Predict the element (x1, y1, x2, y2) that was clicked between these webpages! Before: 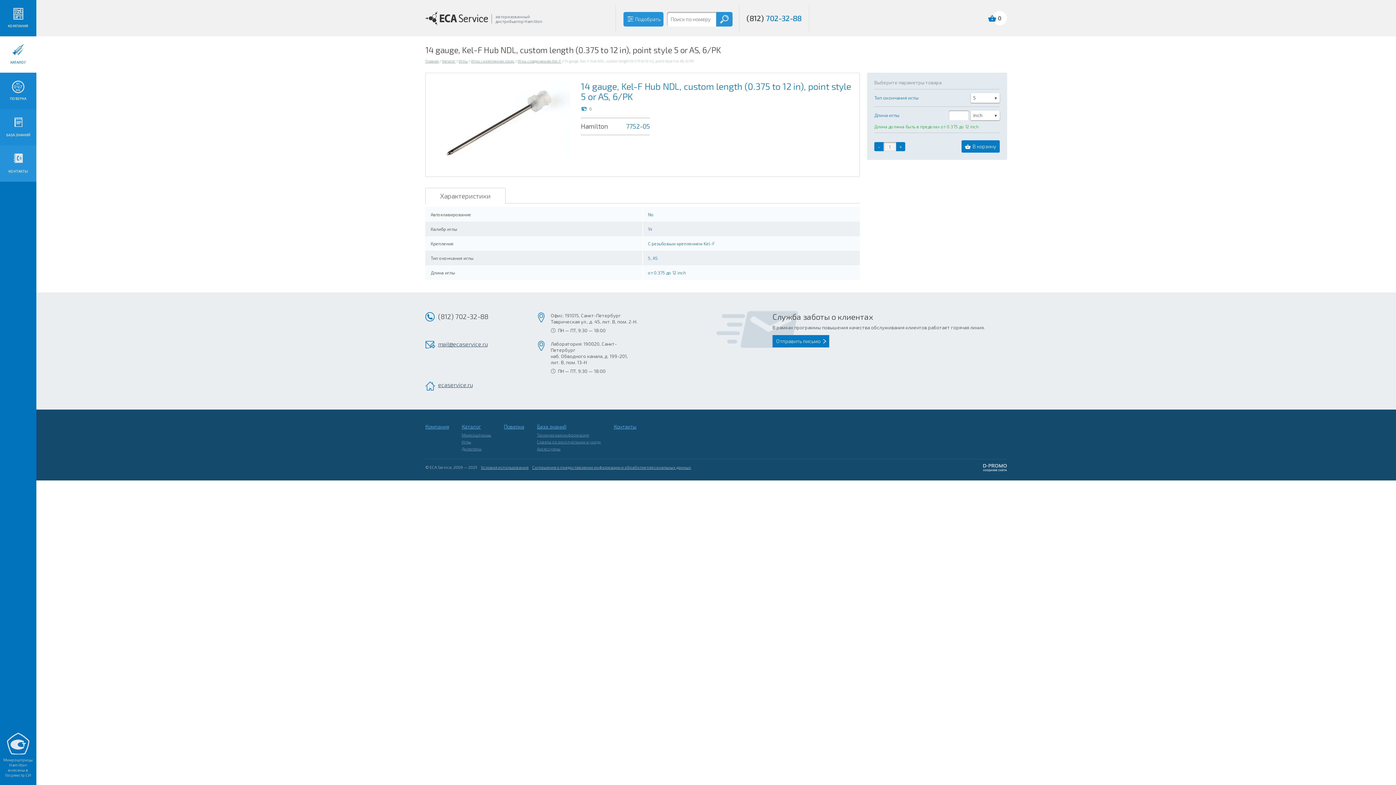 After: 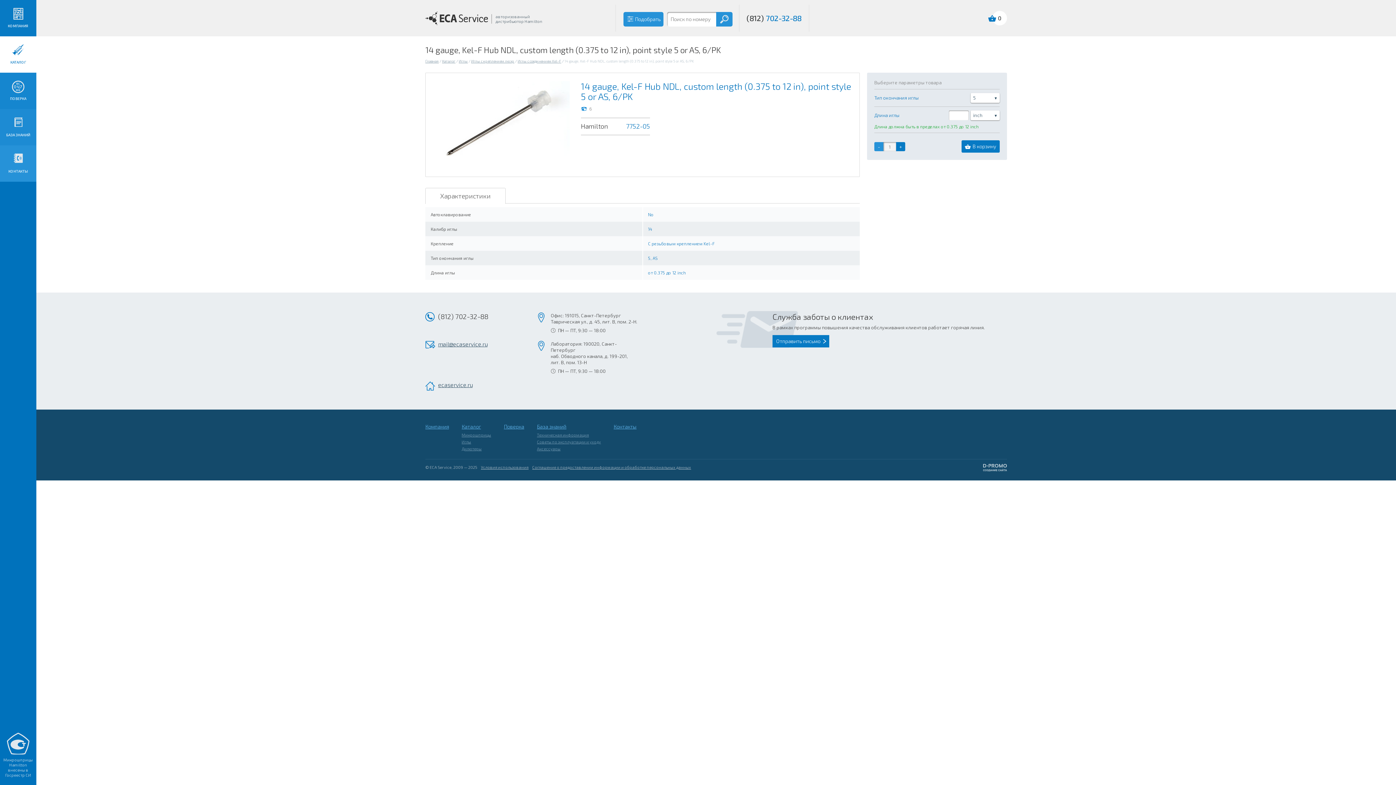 Action: label: - bbox: (874, 142, 883, 151)